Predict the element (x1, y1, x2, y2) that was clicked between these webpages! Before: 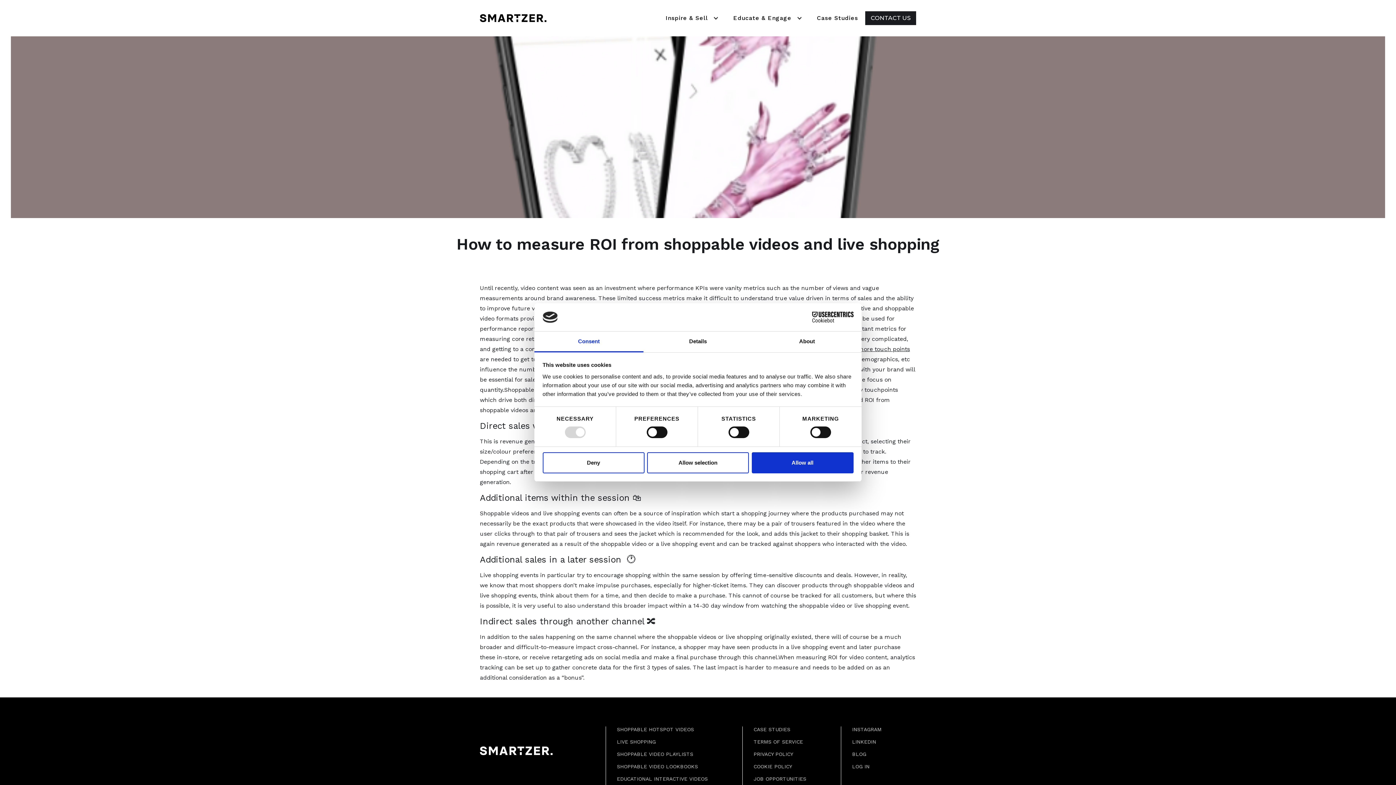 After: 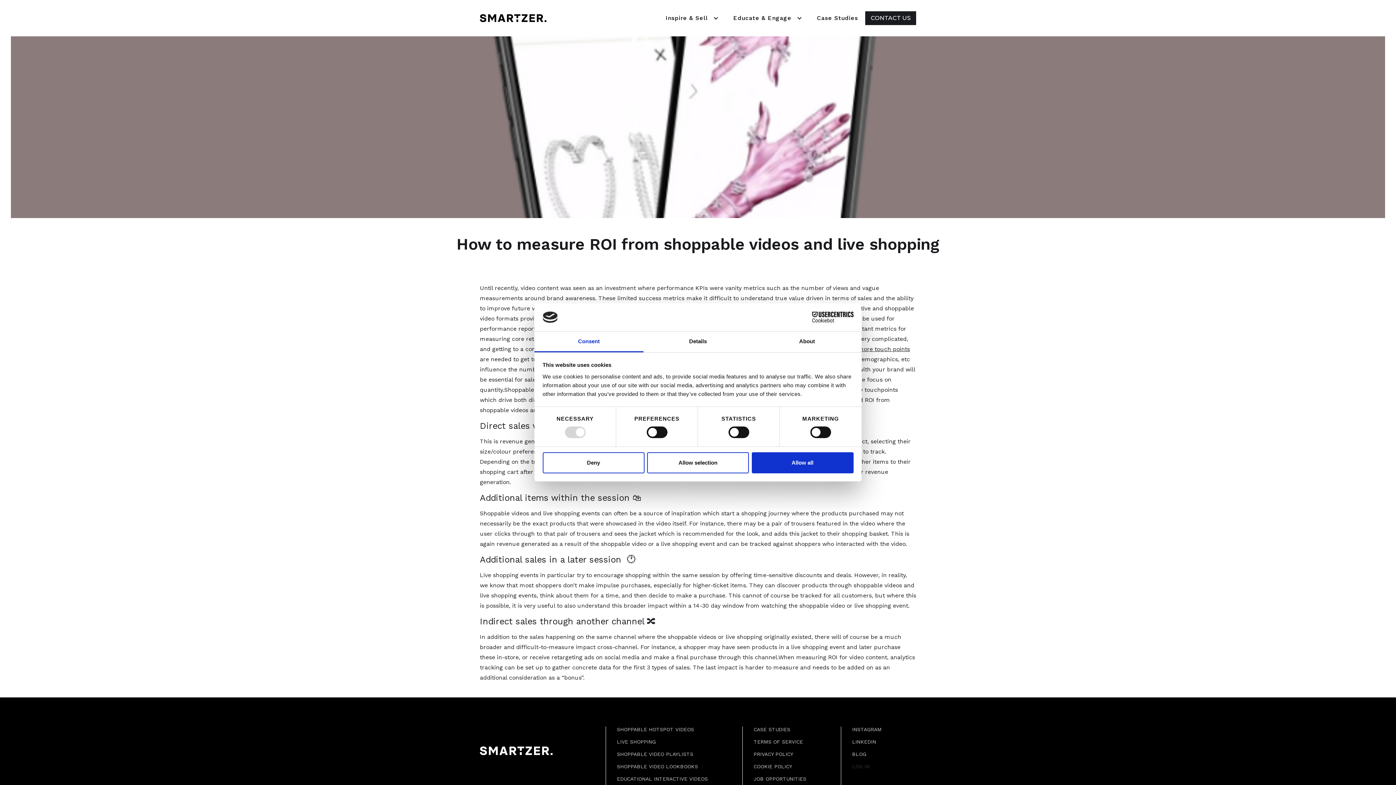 Action: label: LOG IN bbox: (852, 764, 881, 769)